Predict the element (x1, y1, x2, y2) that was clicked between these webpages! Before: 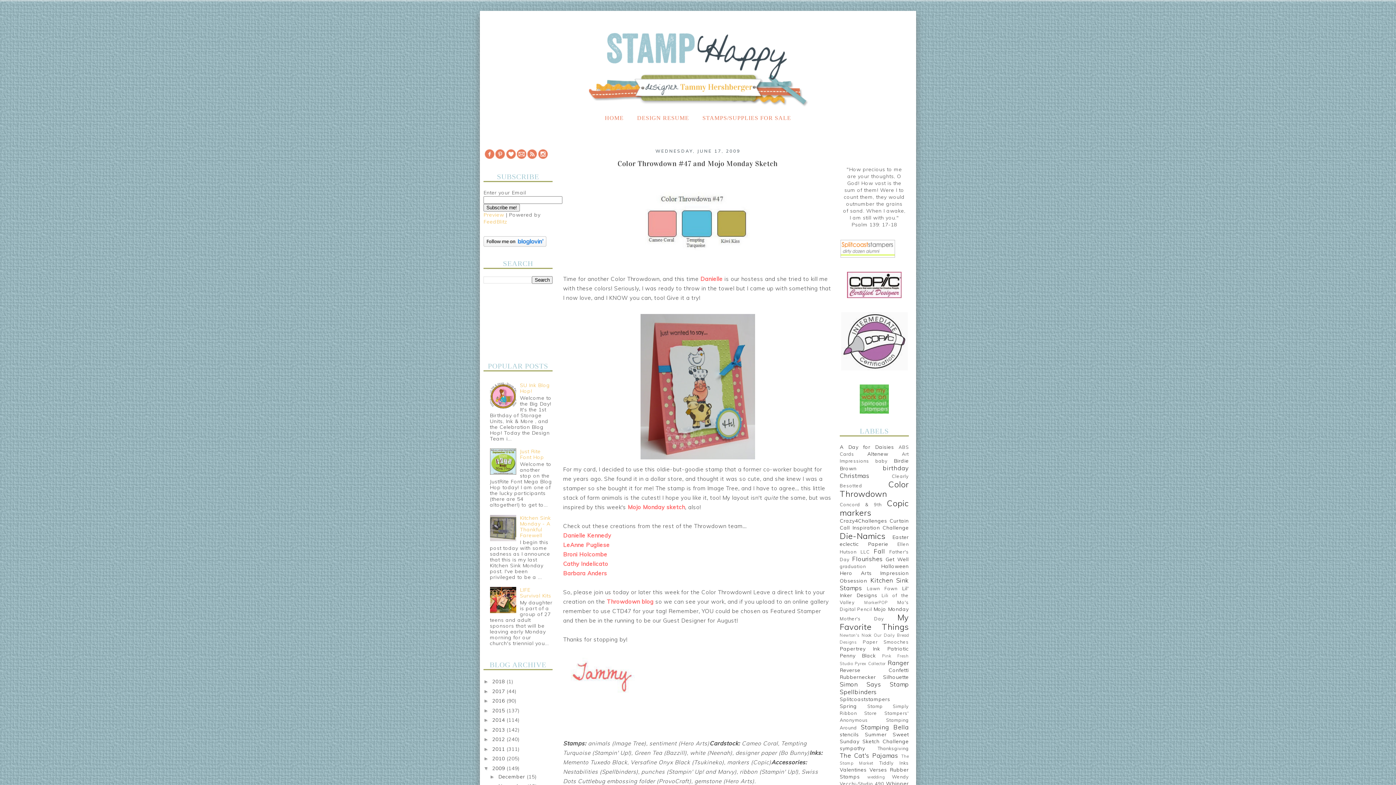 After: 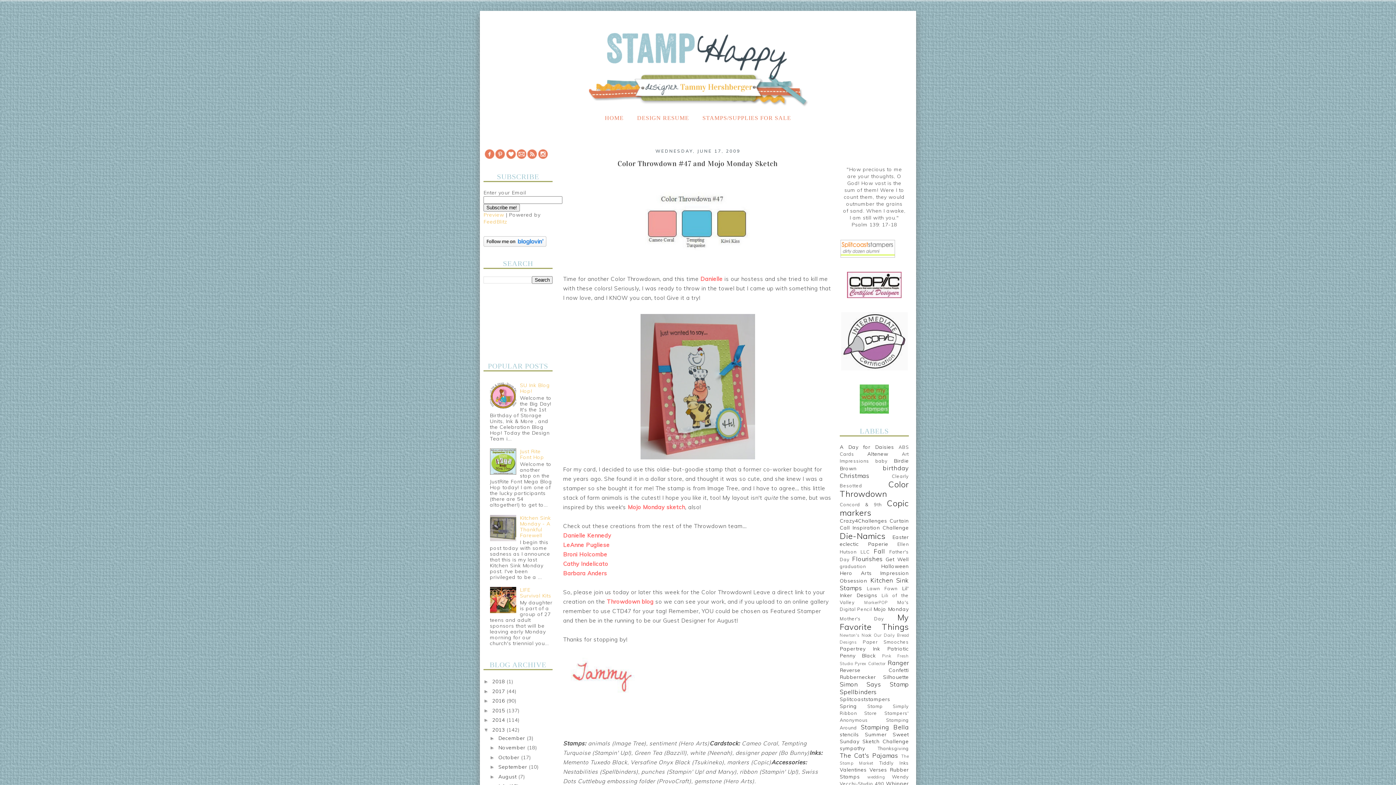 Action: label: ►   bbox: (483, 727, 492, 733)